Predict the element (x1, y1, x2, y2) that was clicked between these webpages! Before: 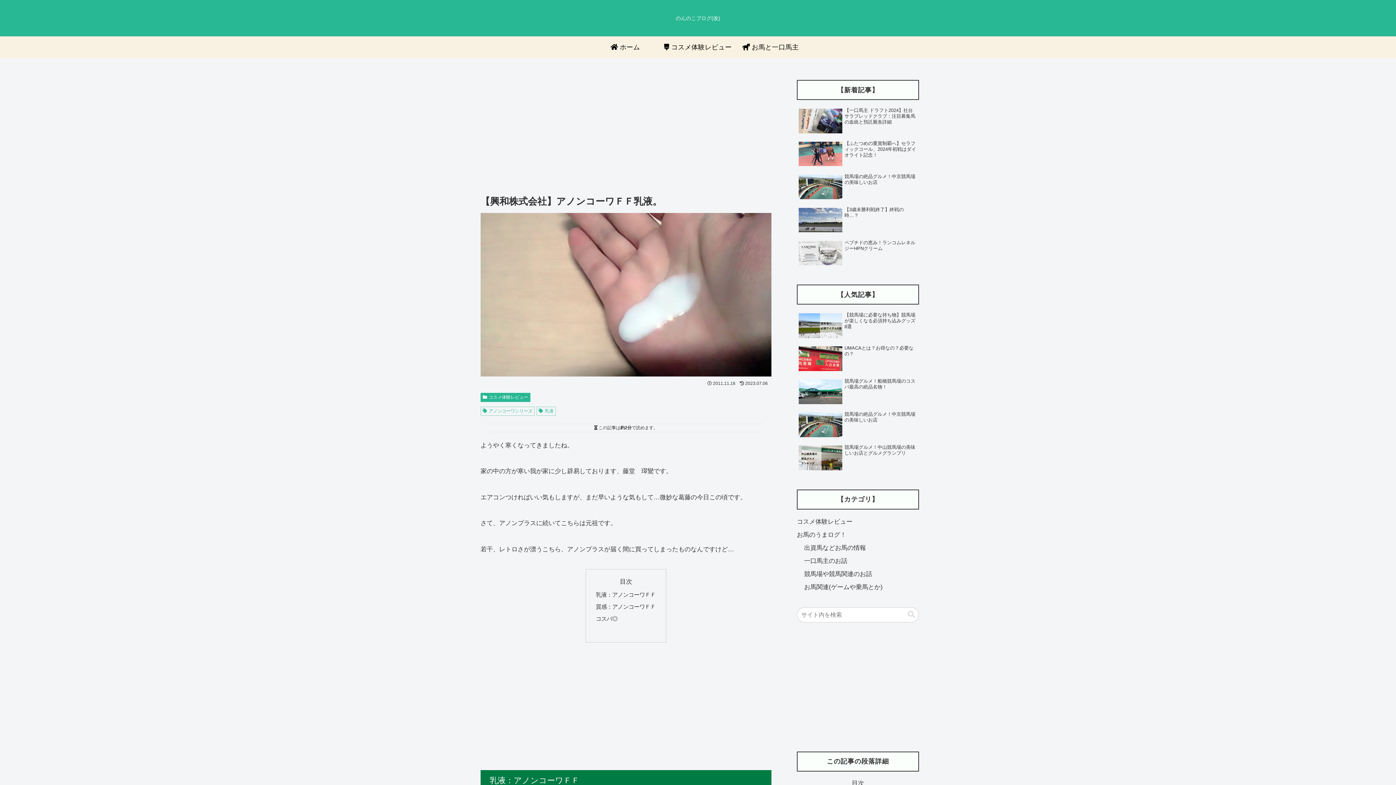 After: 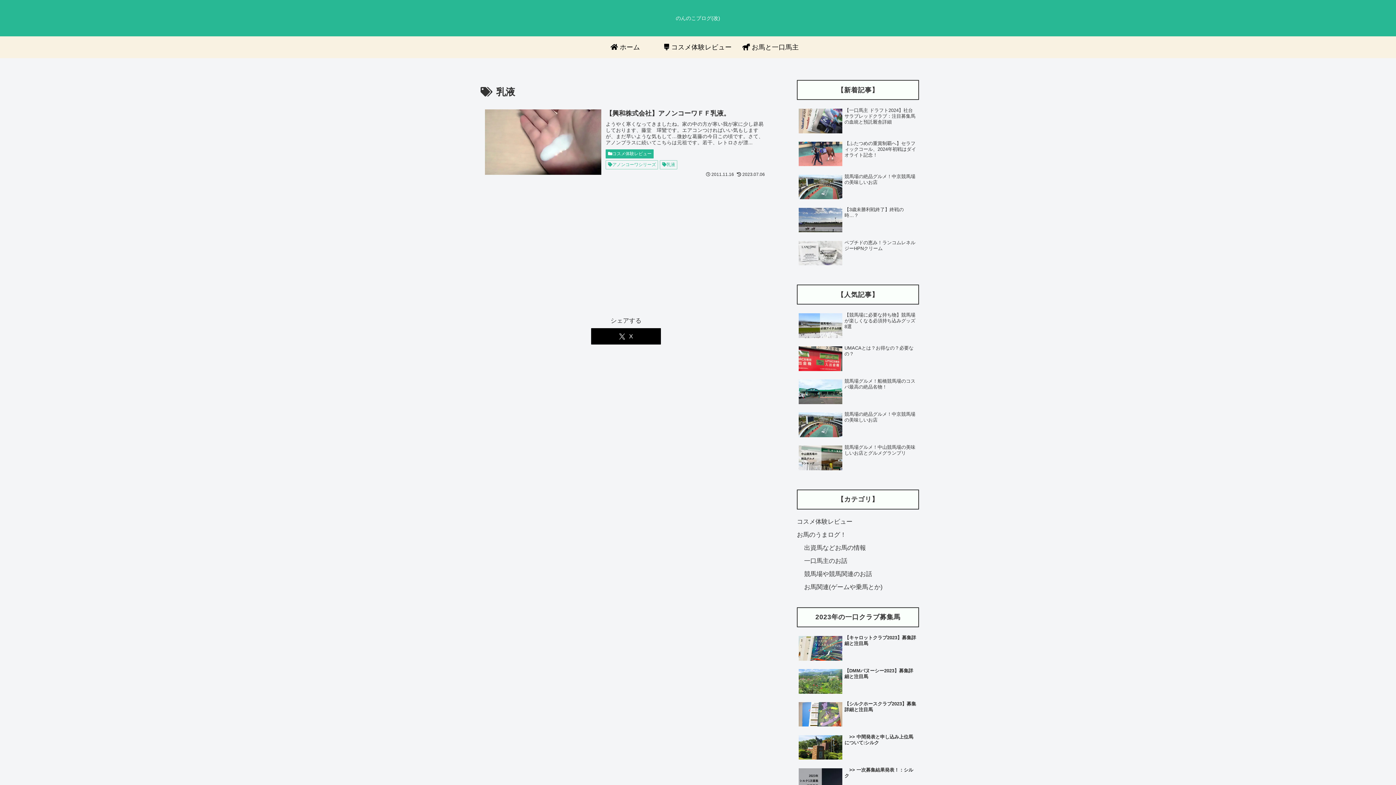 Action: bbox: (536, 406, 555, 416) label: 乳液